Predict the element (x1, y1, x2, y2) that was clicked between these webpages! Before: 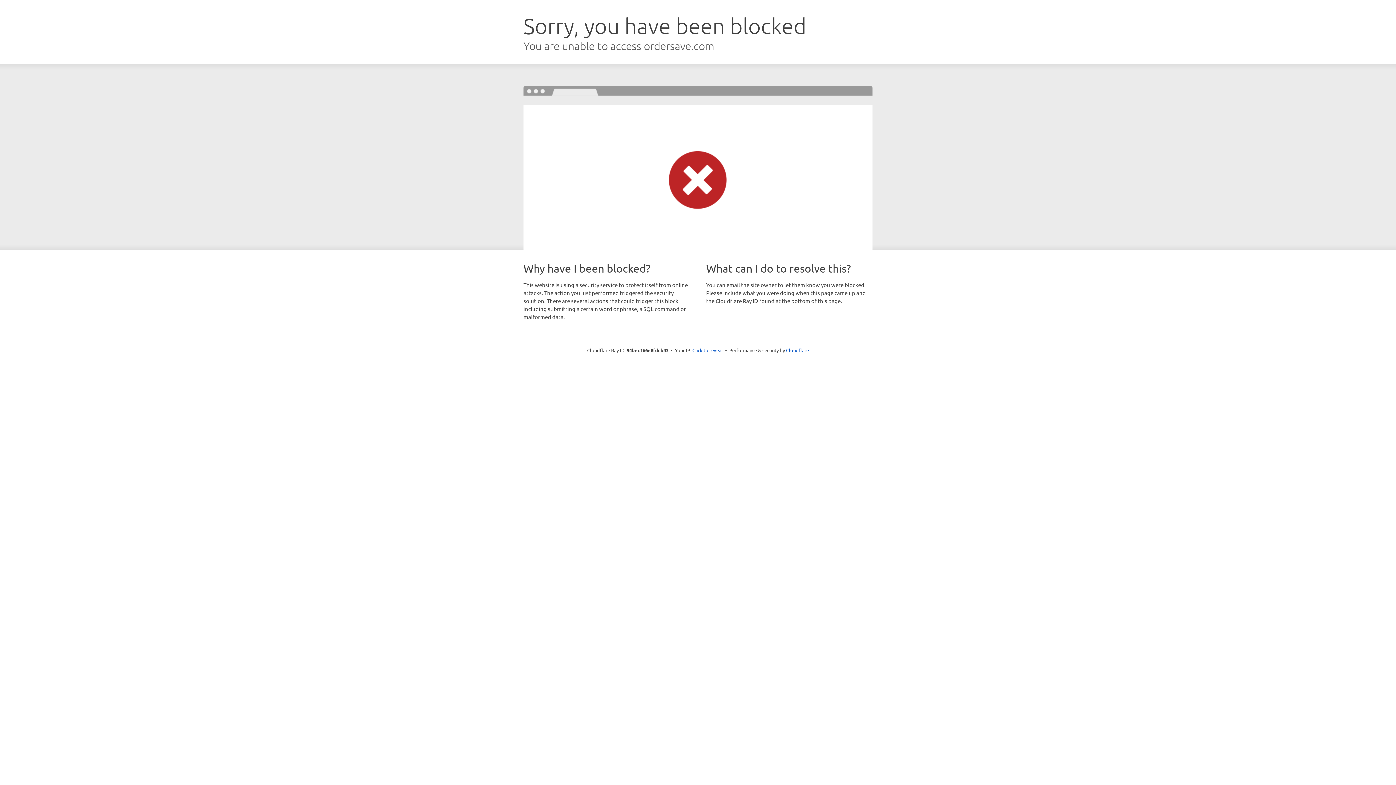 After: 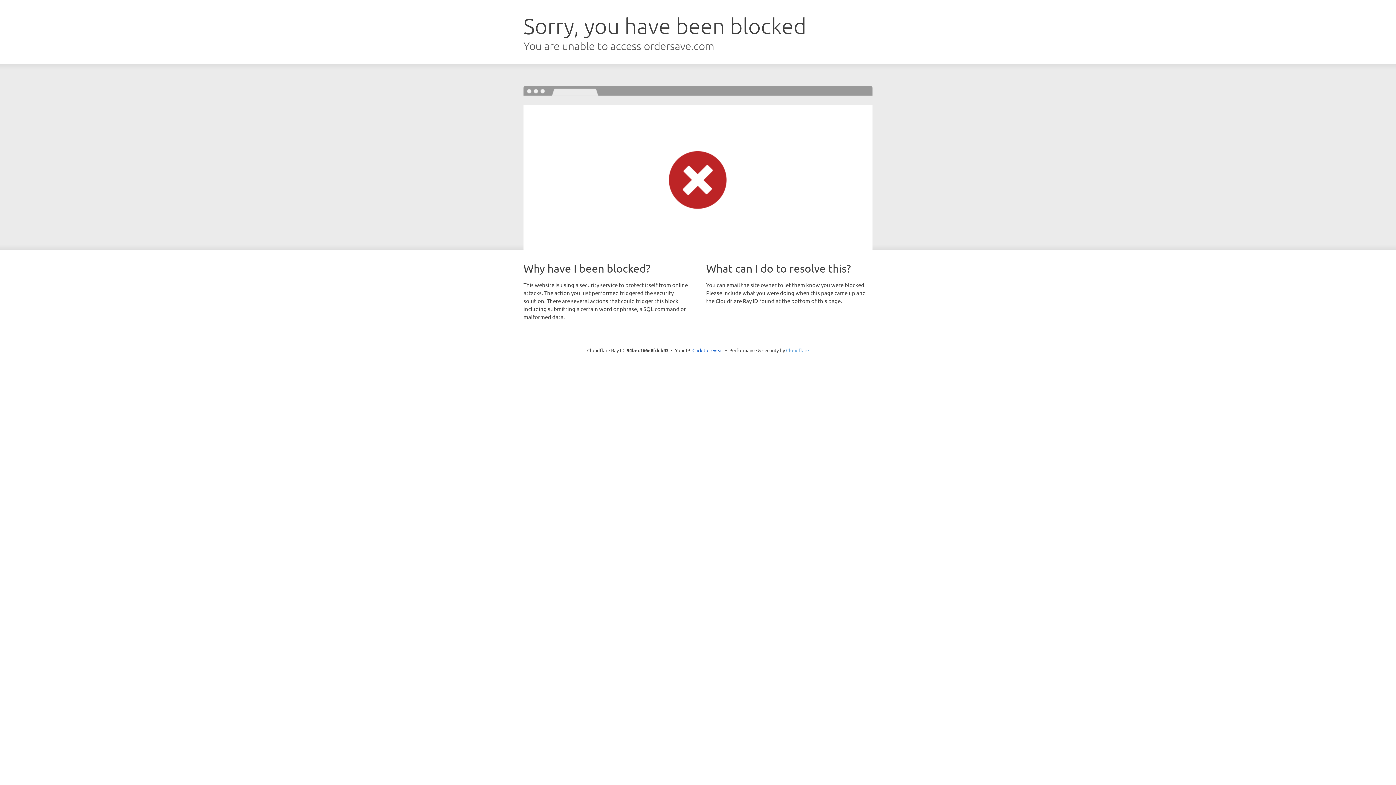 Action: bbox: (786, 347, 809, 353) label: Cloudflare